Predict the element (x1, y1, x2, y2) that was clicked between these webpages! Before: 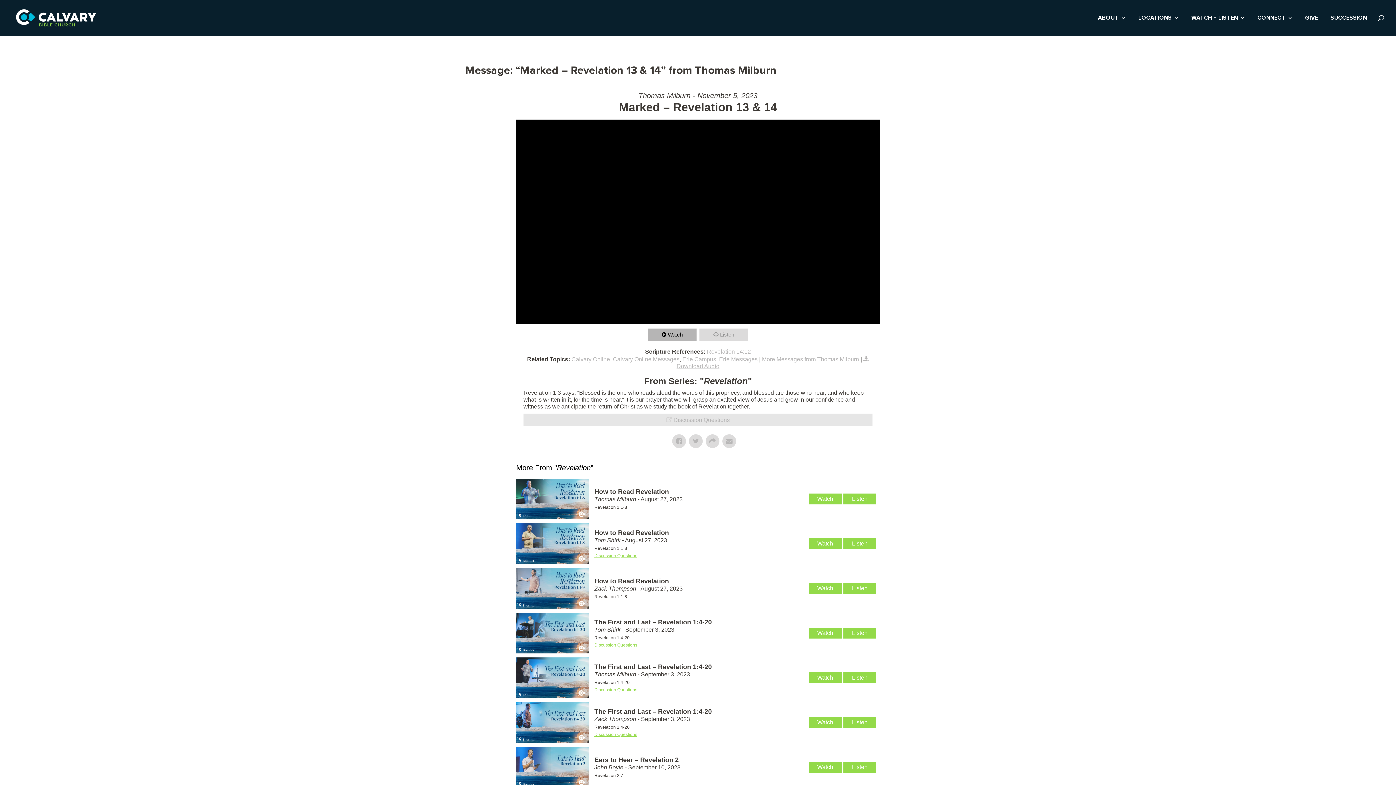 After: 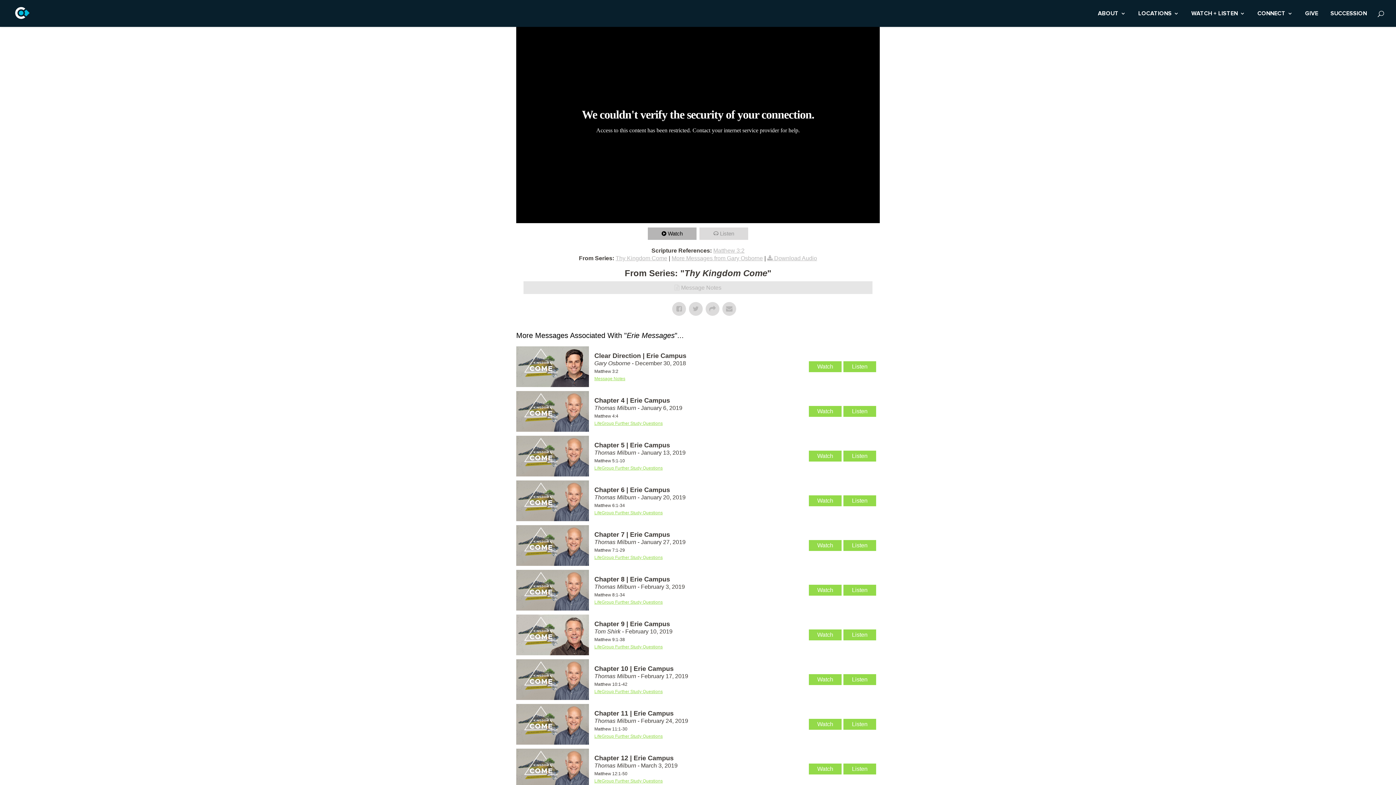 Action: bbox: (719, 356, 757, 362) label: Erie Messages